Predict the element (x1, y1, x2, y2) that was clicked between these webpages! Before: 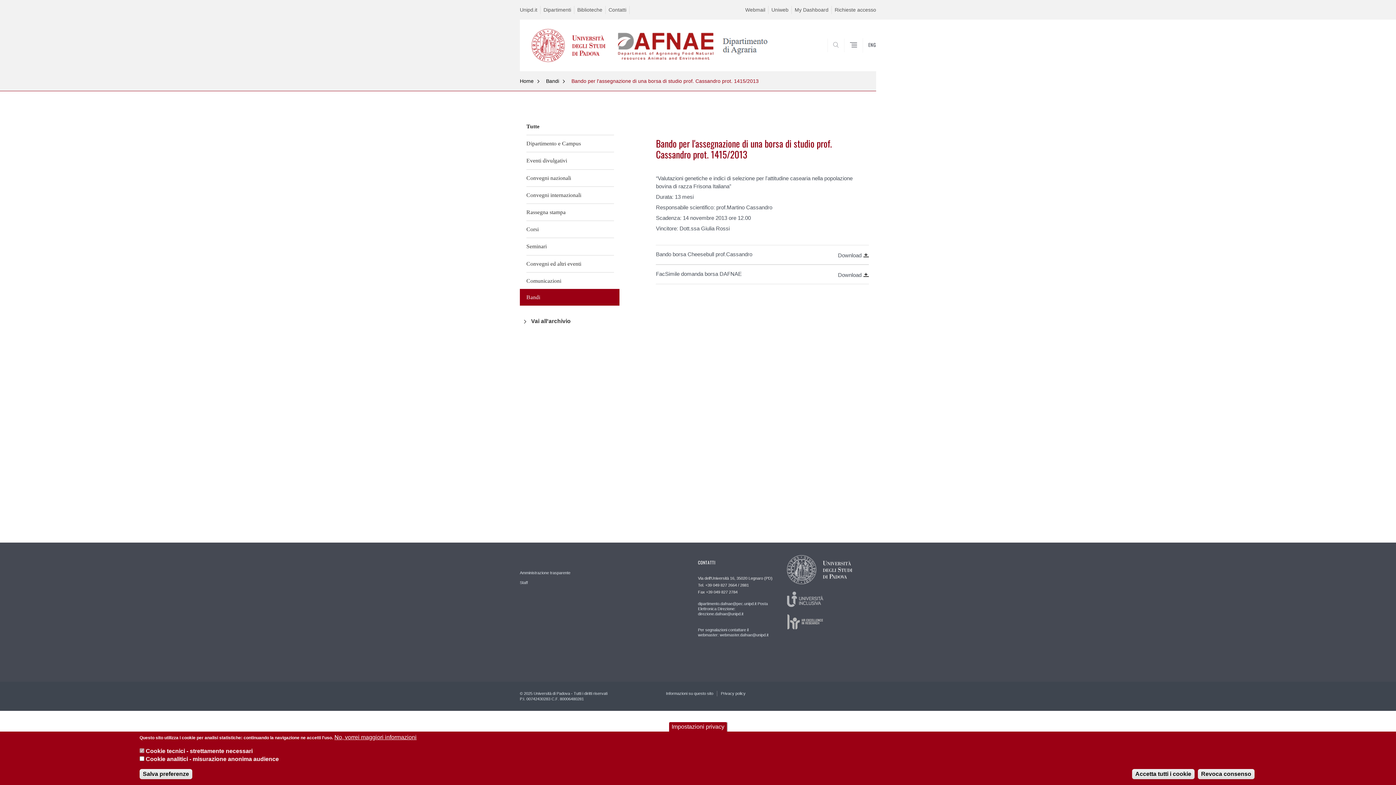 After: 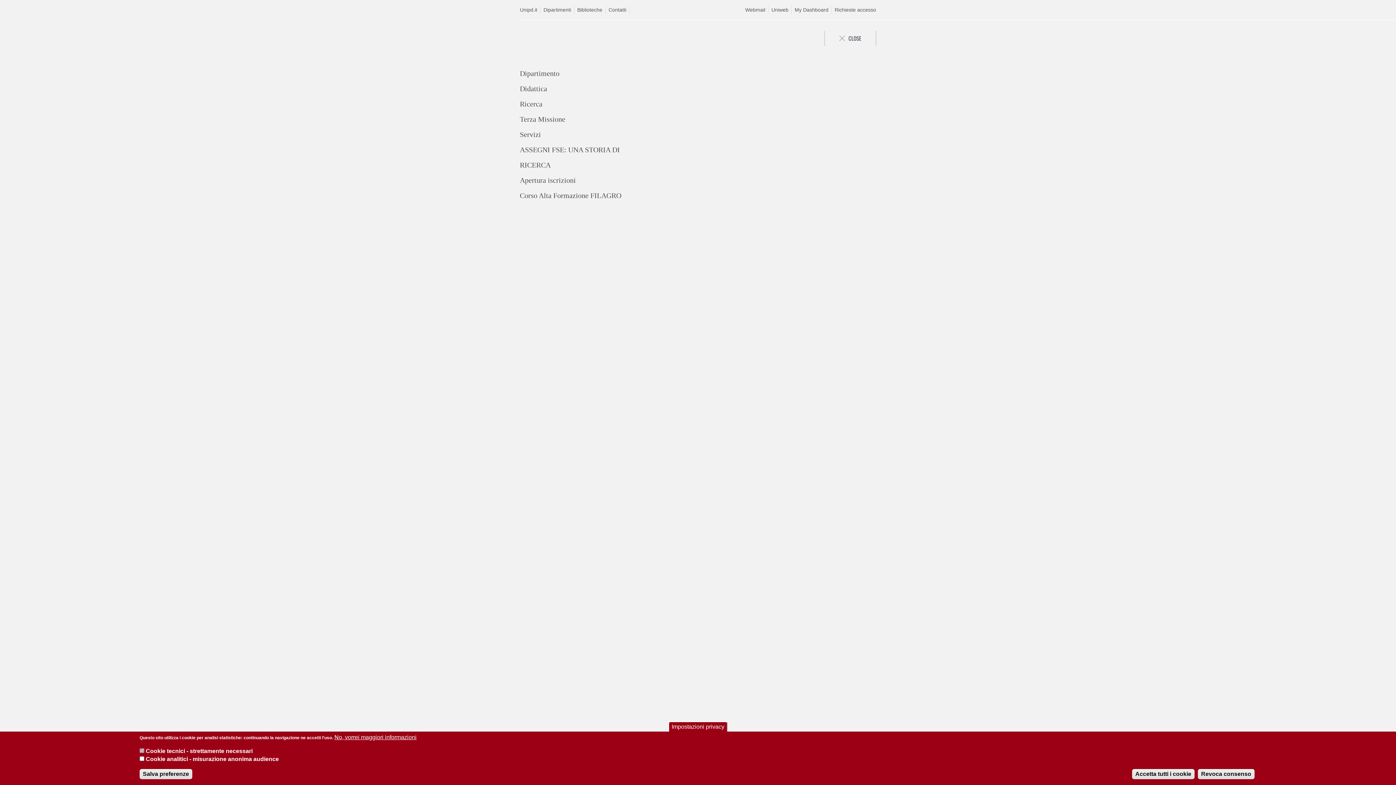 Action: bbox: (844, 38, 862, 52)